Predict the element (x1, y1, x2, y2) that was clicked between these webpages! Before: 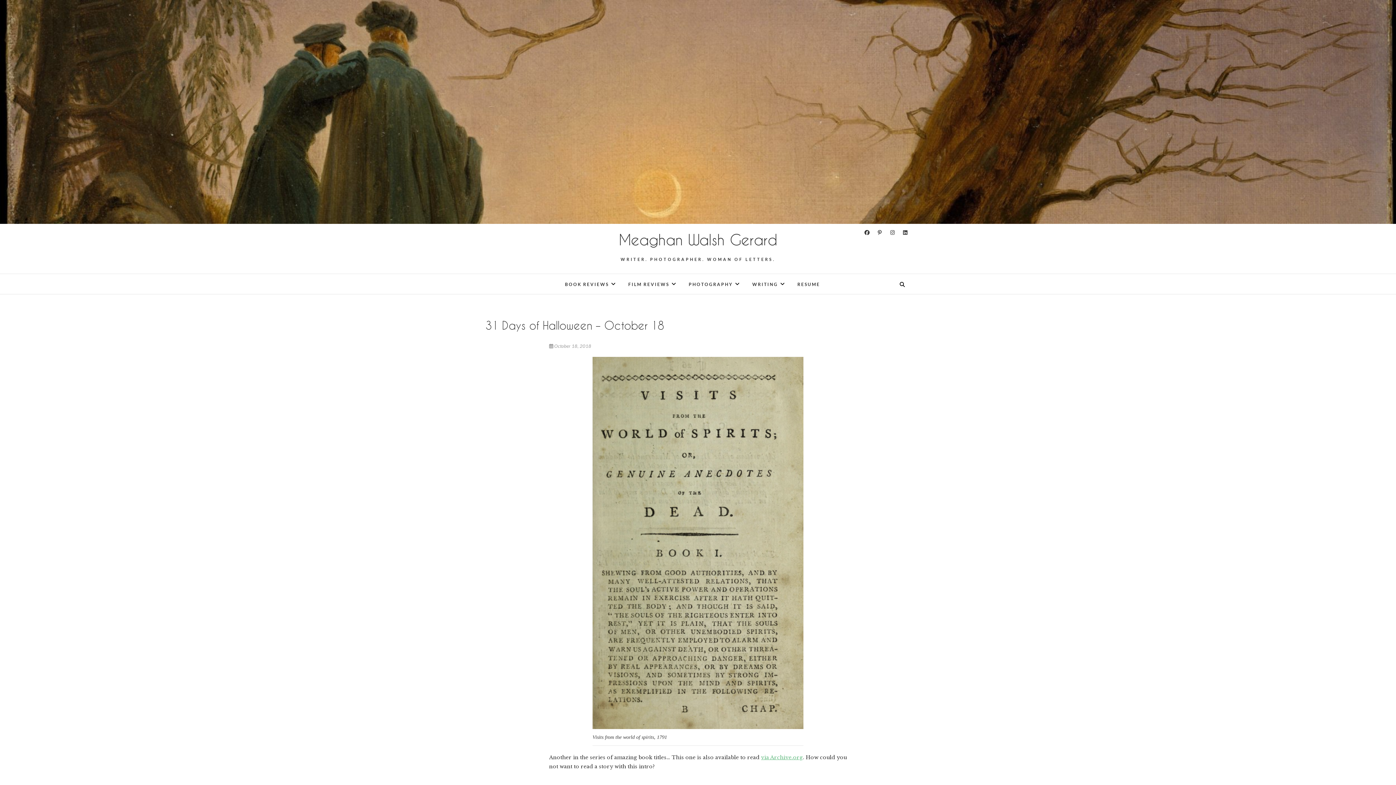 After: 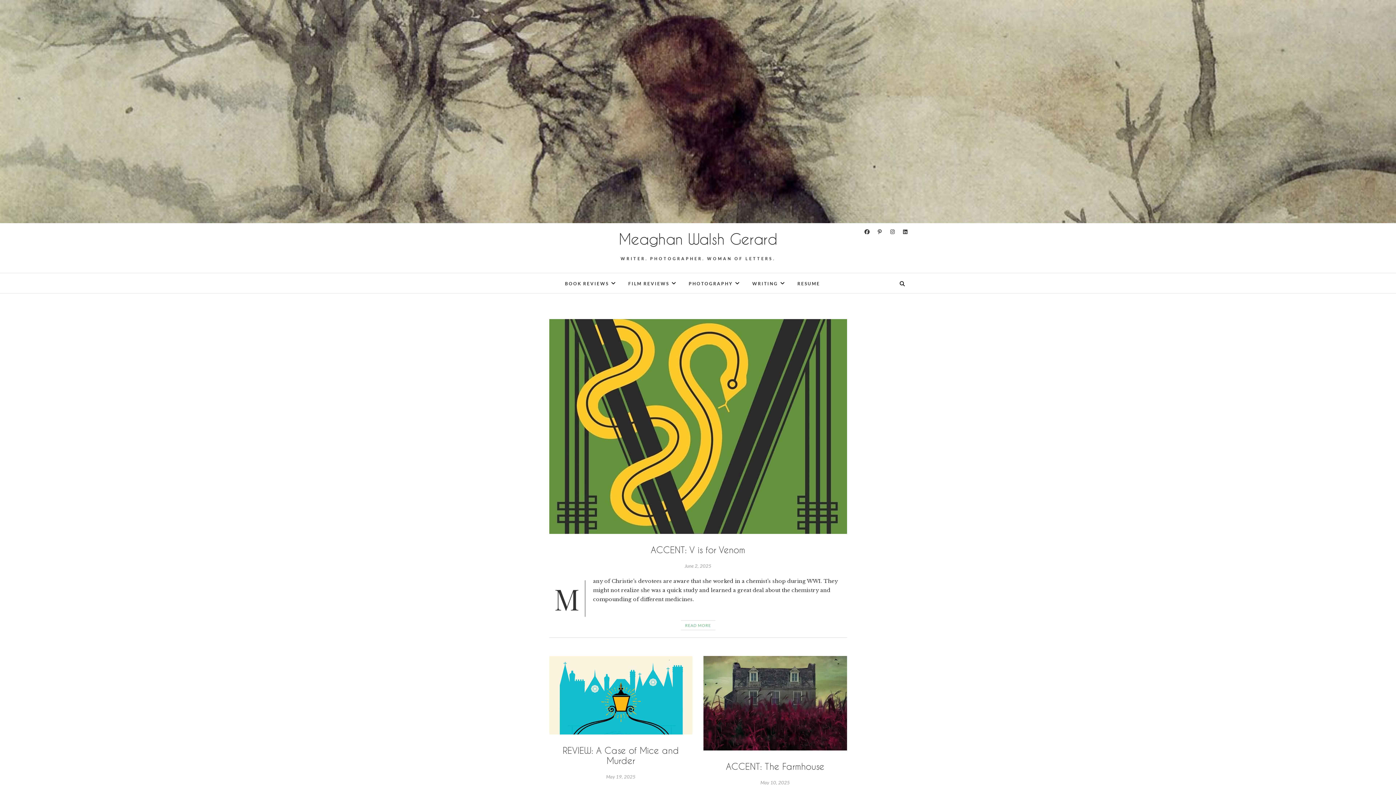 Action: bbox: (485, 274, 584, 284) label: Meaghan Walsh Gerard